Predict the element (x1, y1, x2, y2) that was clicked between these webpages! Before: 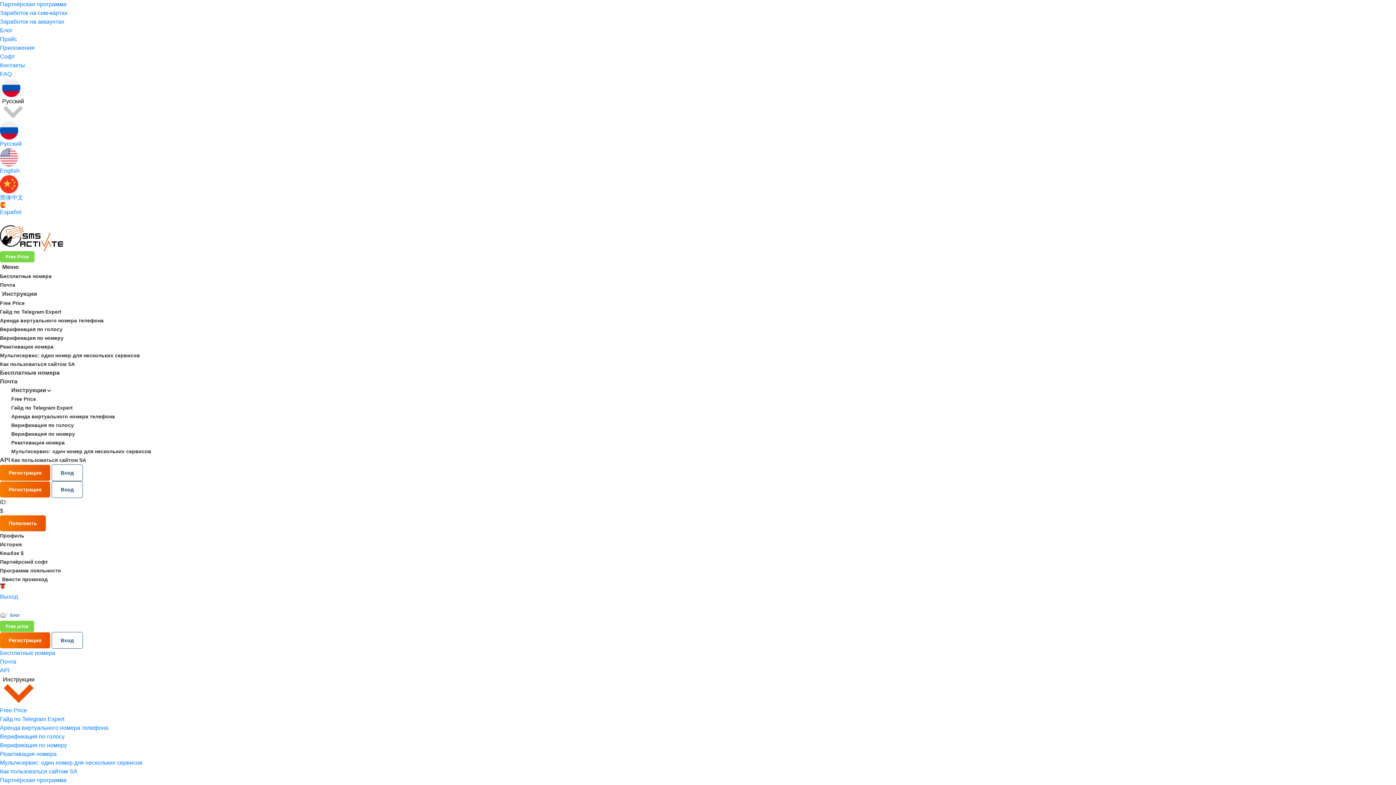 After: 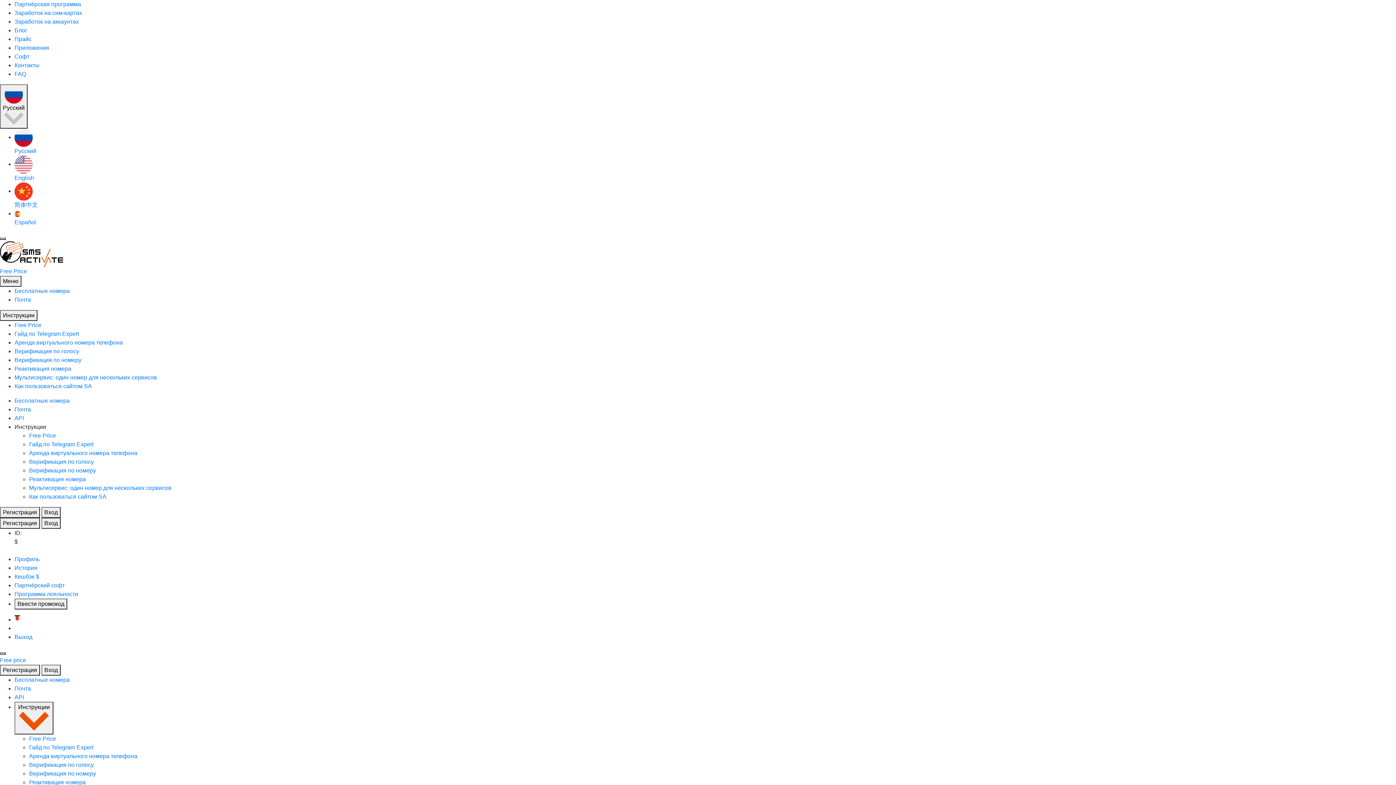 Action: label: Гайд по Telegram Expert bbox: (0, 716, 64, 722)